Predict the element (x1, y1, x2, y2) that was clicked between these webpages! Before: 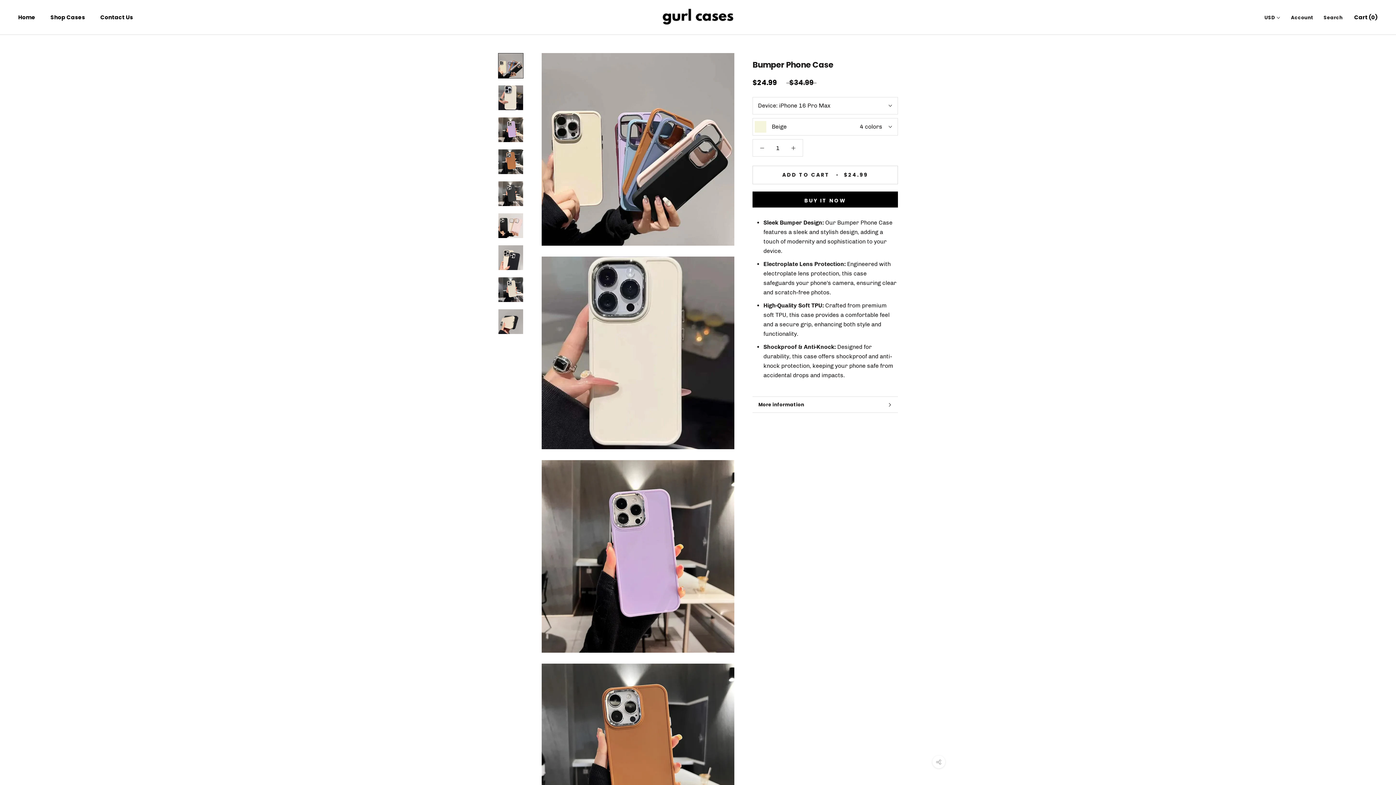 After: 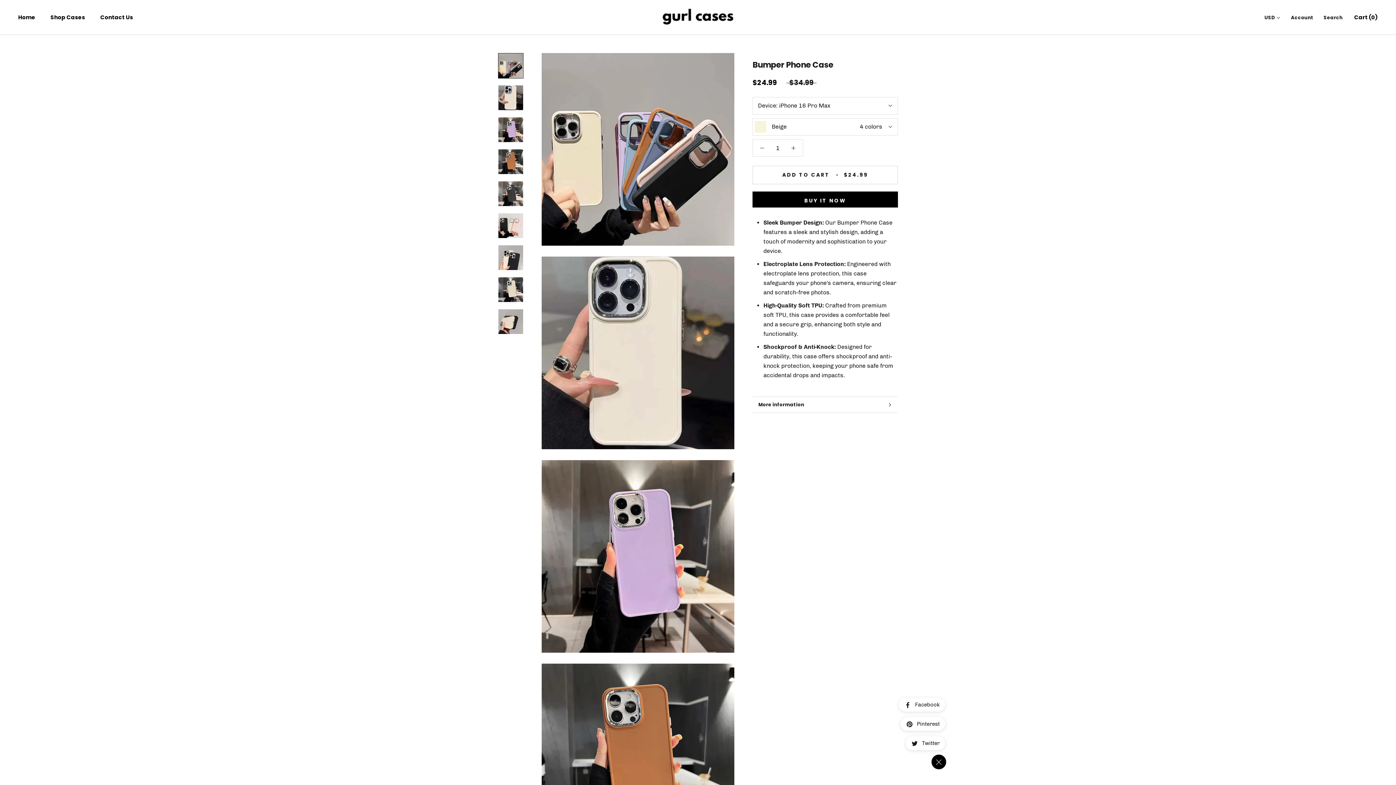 Action: bbox: (932, 755, 945, 768)